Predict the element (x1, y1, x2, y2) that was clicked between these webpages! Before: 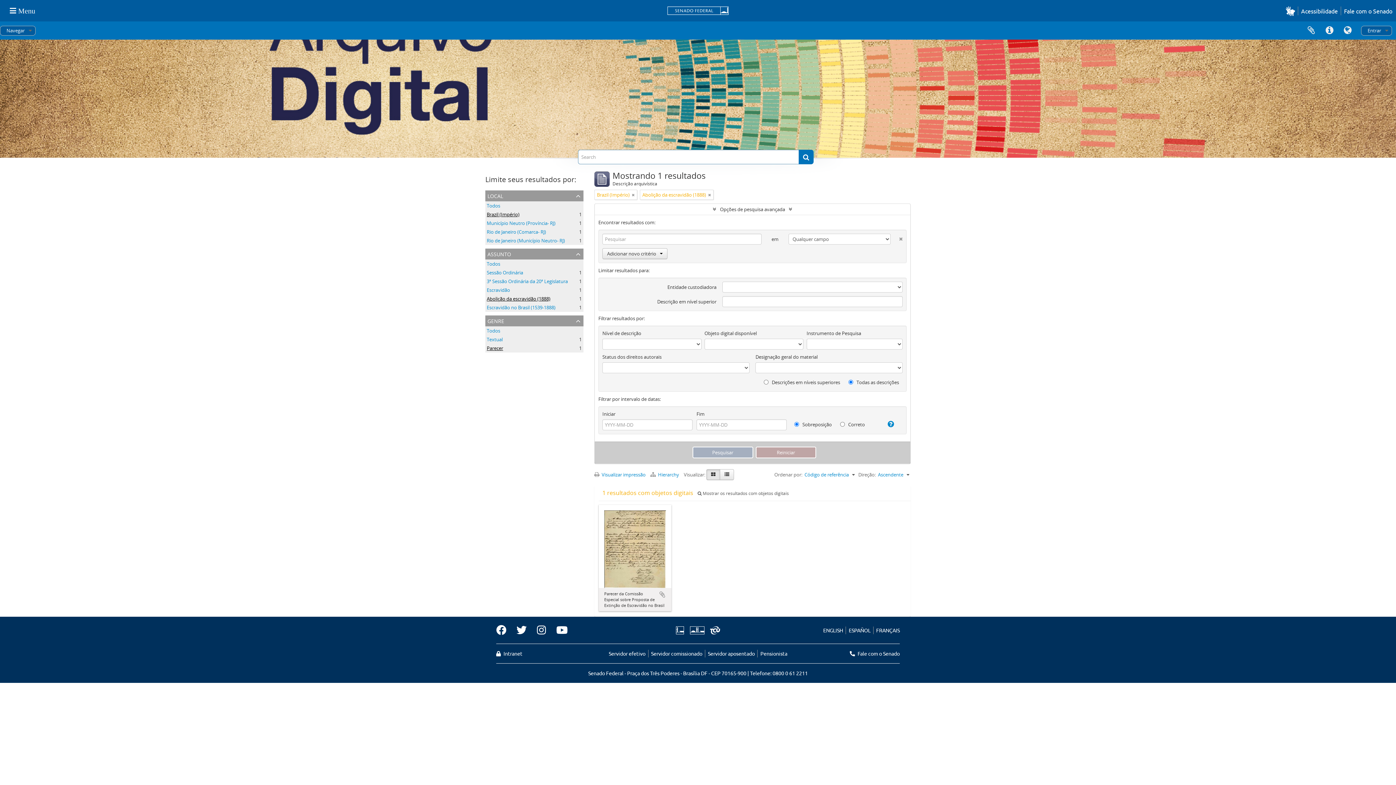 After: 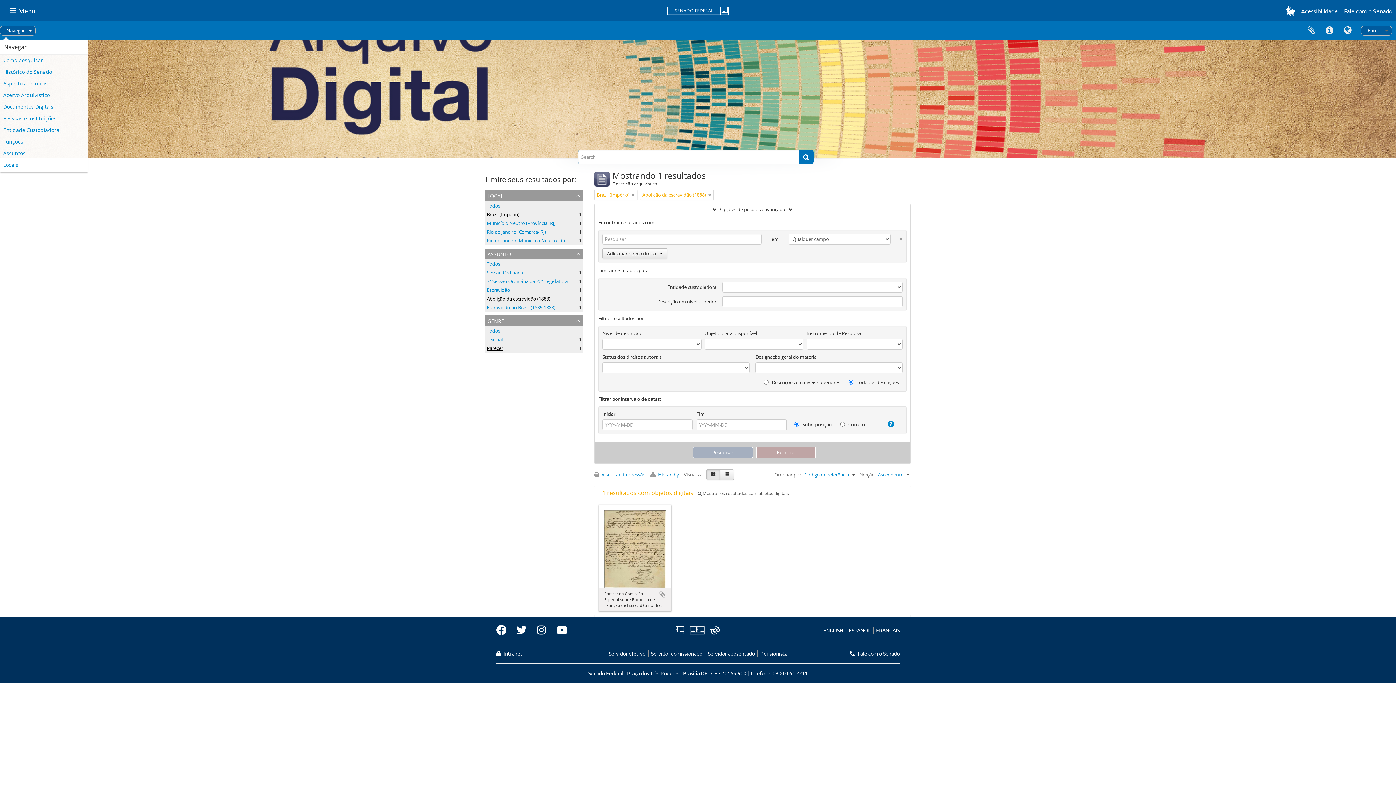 Action: bbox: (0, 25, 35, 35) label: Navegar